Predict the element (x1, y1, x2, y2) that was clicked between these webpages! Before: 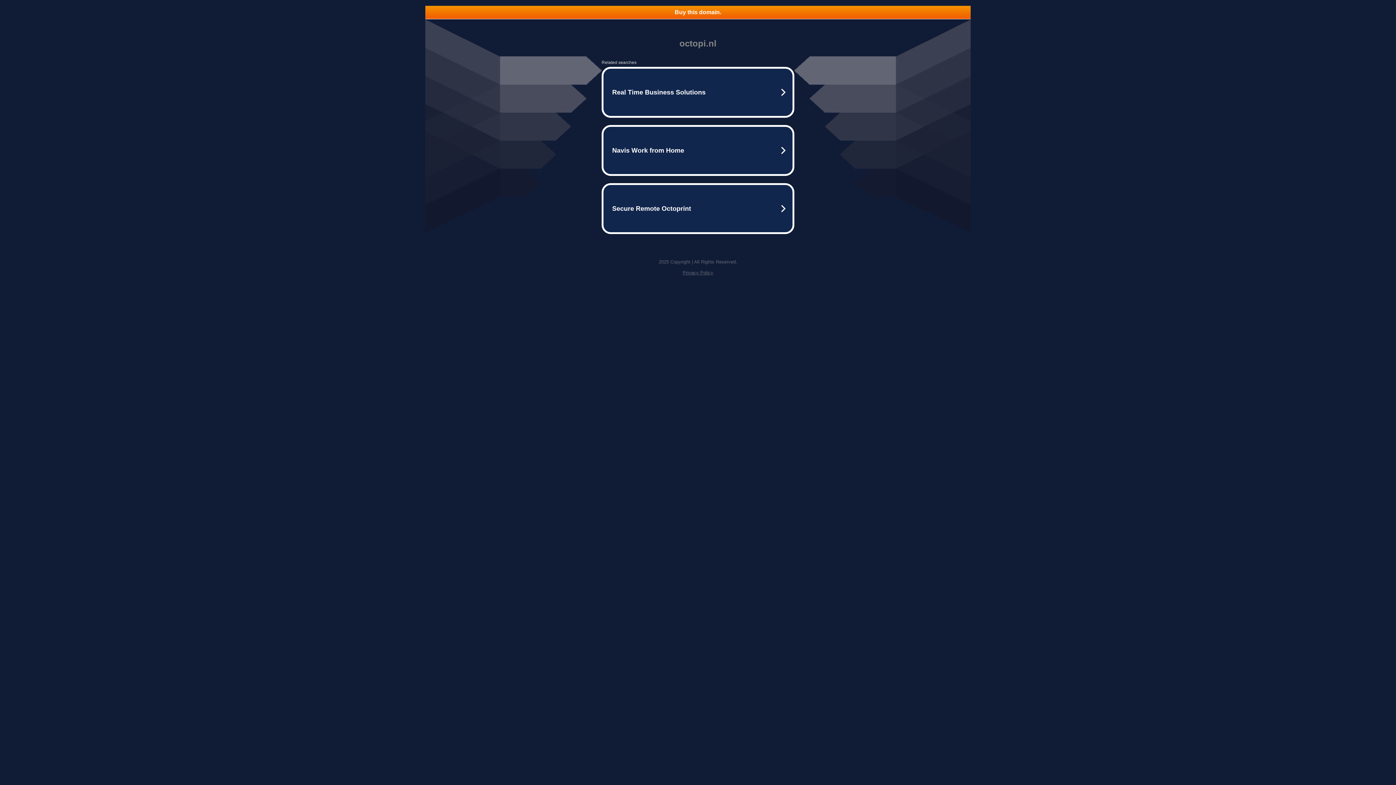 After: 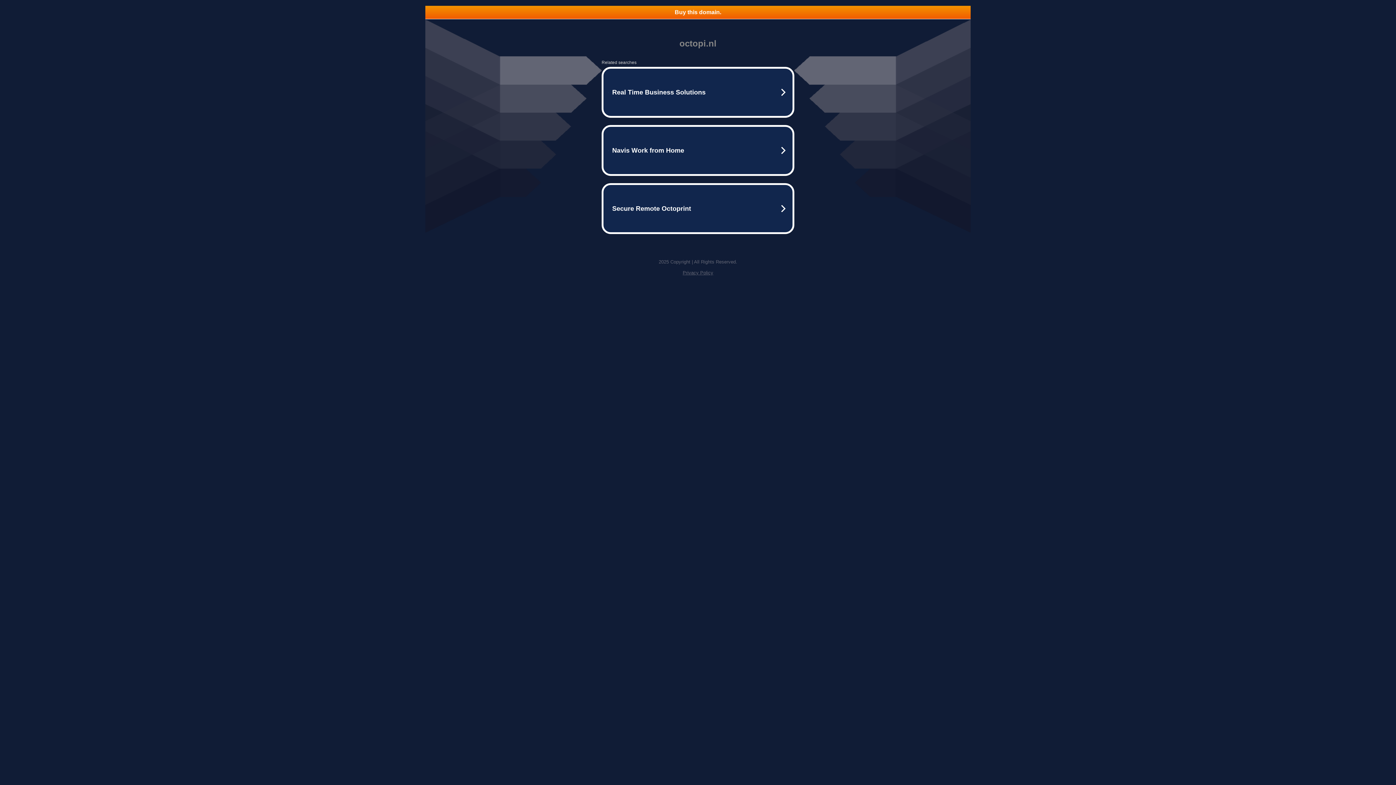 Action: bbox: (425, 5, 970, 18) label: Buy this domain.